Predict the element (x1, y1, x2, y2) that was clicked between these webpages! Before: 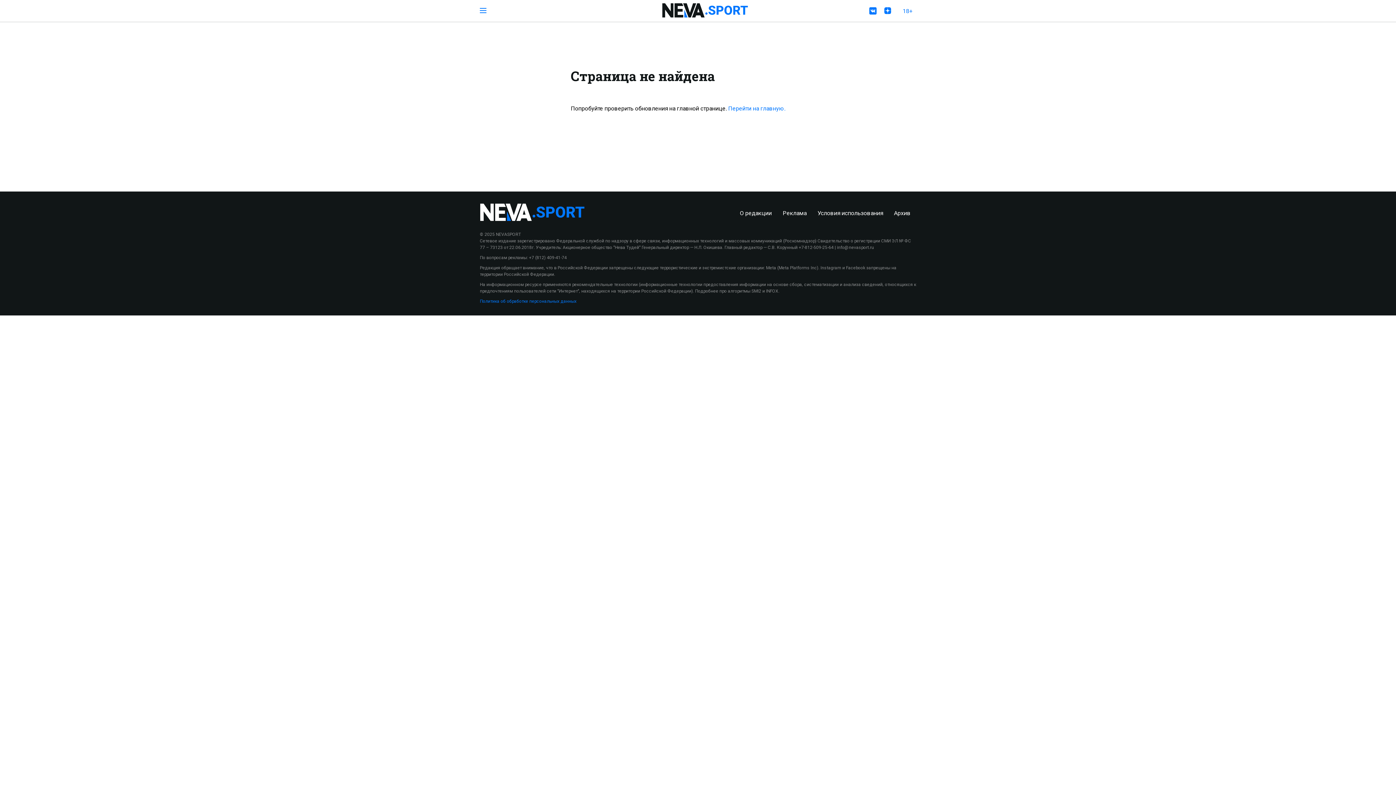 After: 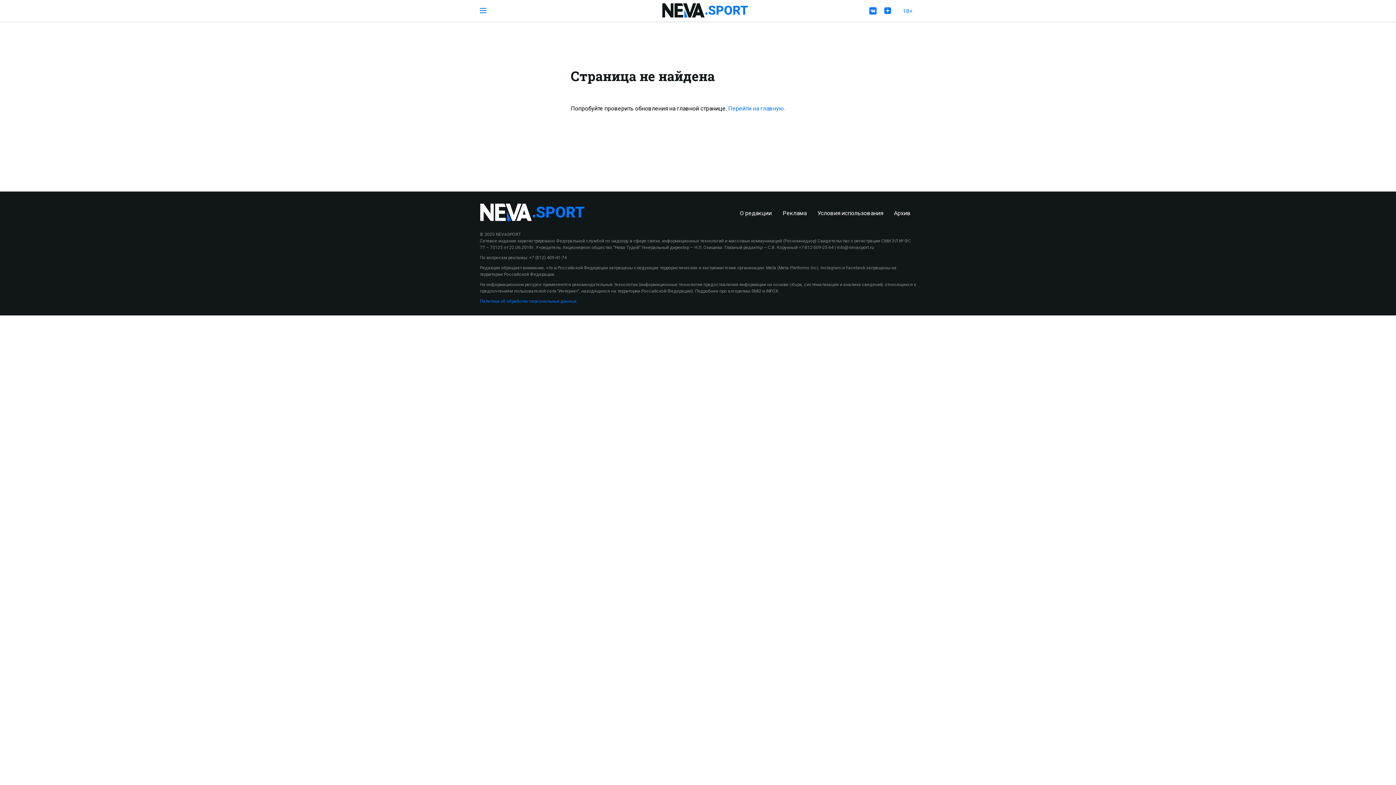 Action: bbox: (884, 7, 892, 14)